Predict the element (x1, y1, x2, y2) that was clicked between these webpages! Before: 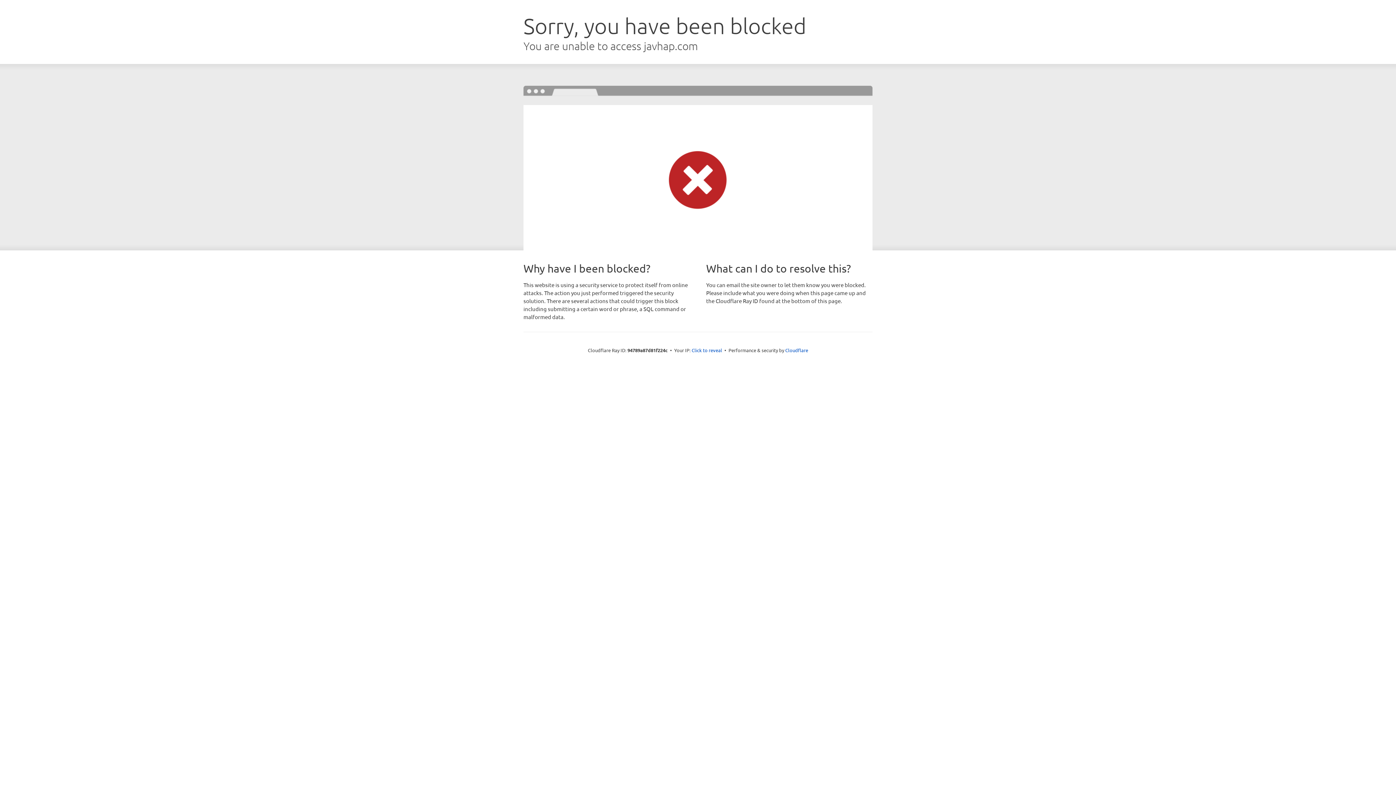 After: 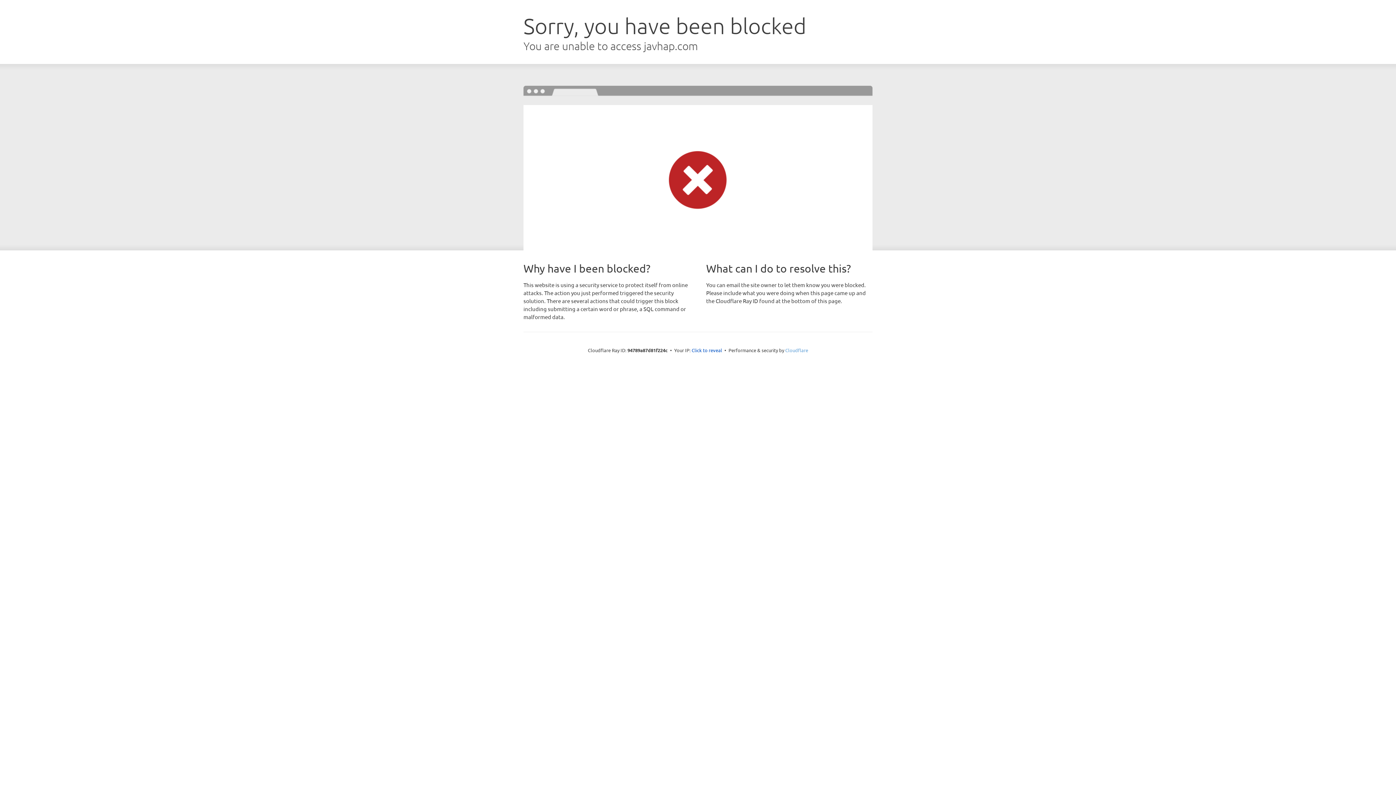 Action: bbox: (785, 347, 808, 353) label: Cloudflare